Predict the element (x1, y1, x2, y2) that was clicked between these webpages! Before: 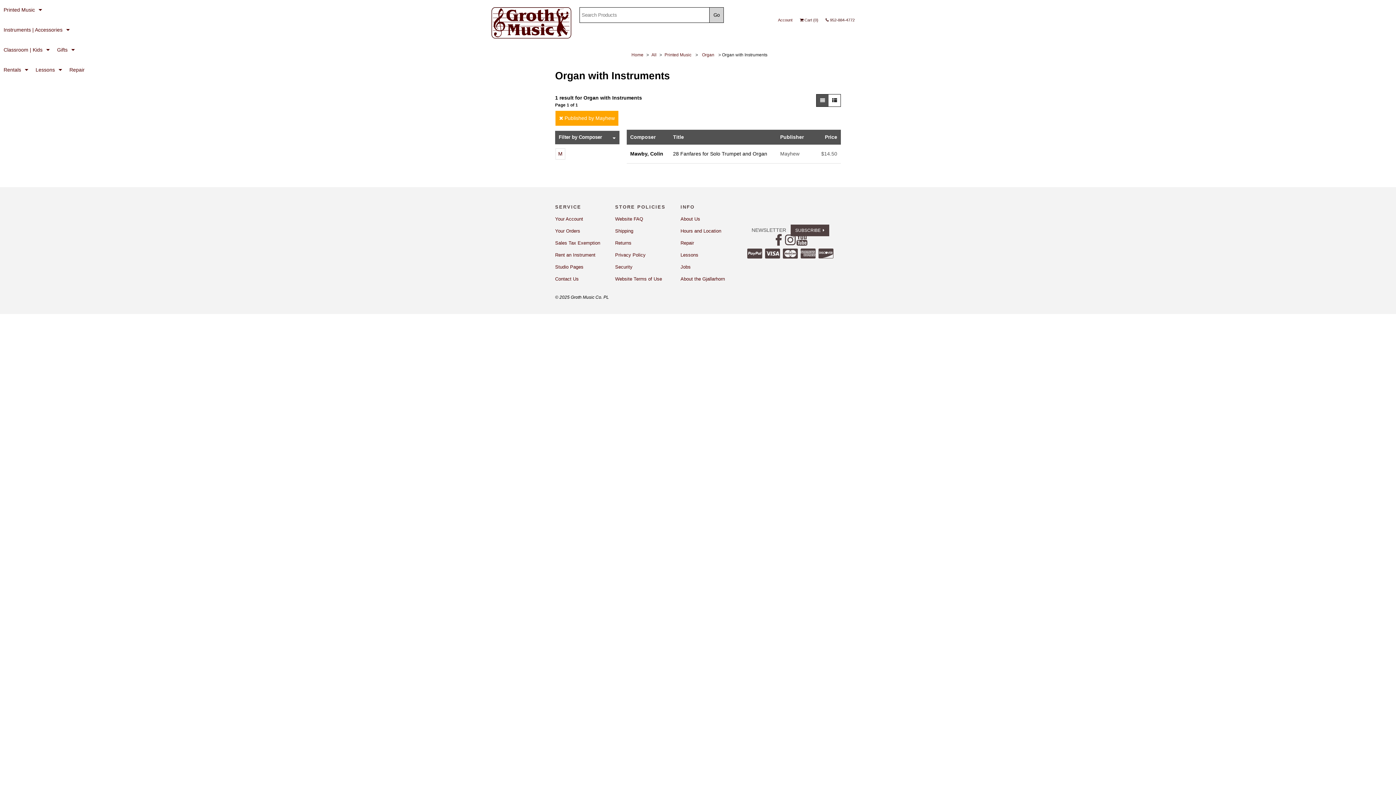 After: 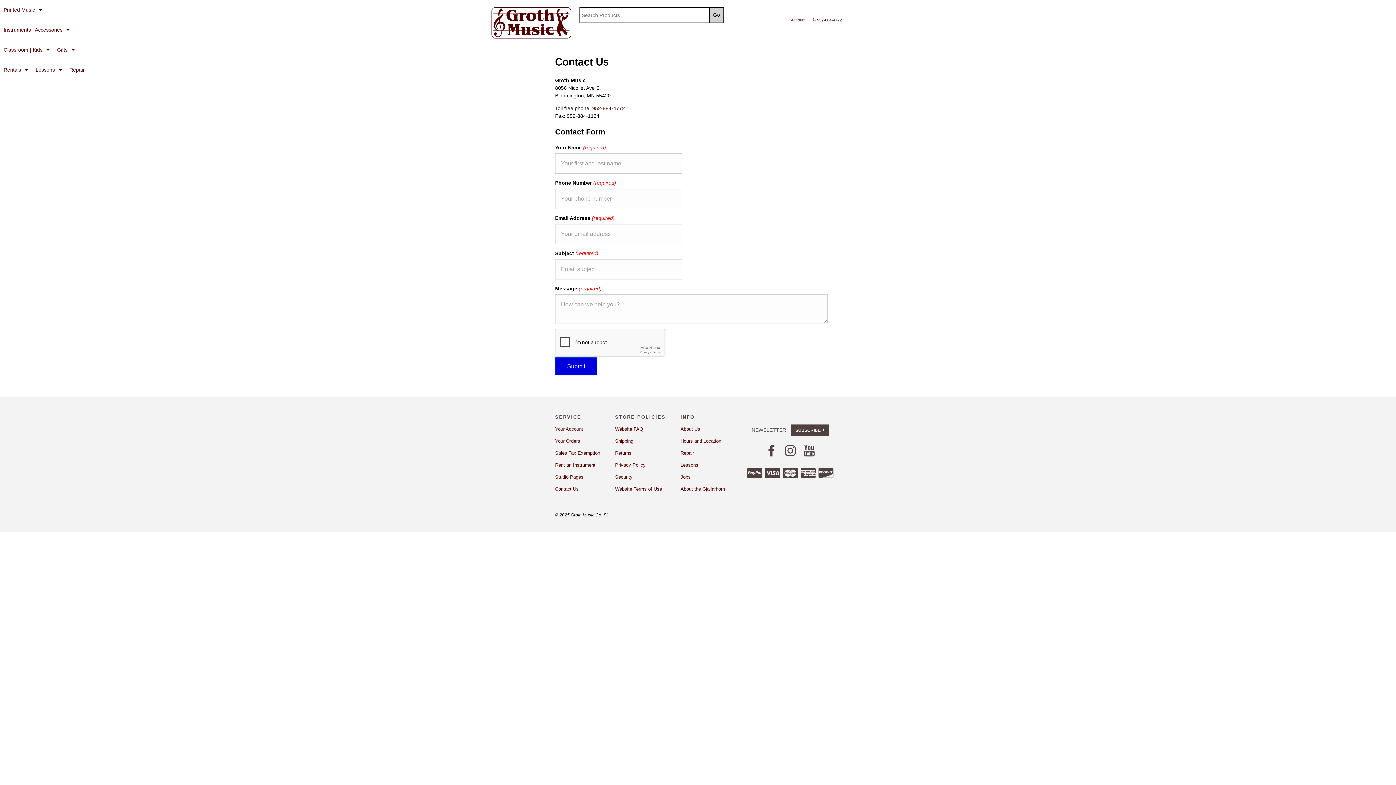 Action: bbox: (555, 276, 578, 281) label: Contact Us